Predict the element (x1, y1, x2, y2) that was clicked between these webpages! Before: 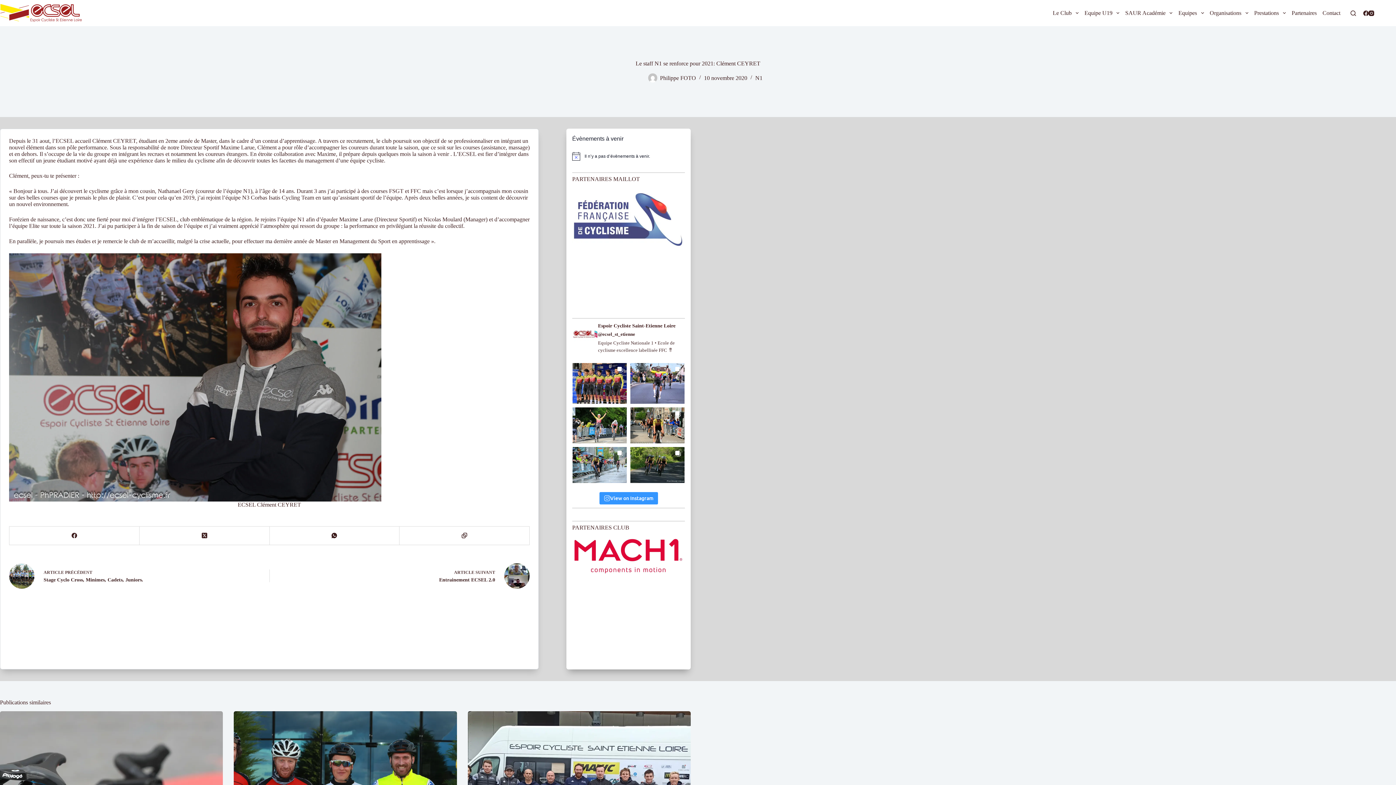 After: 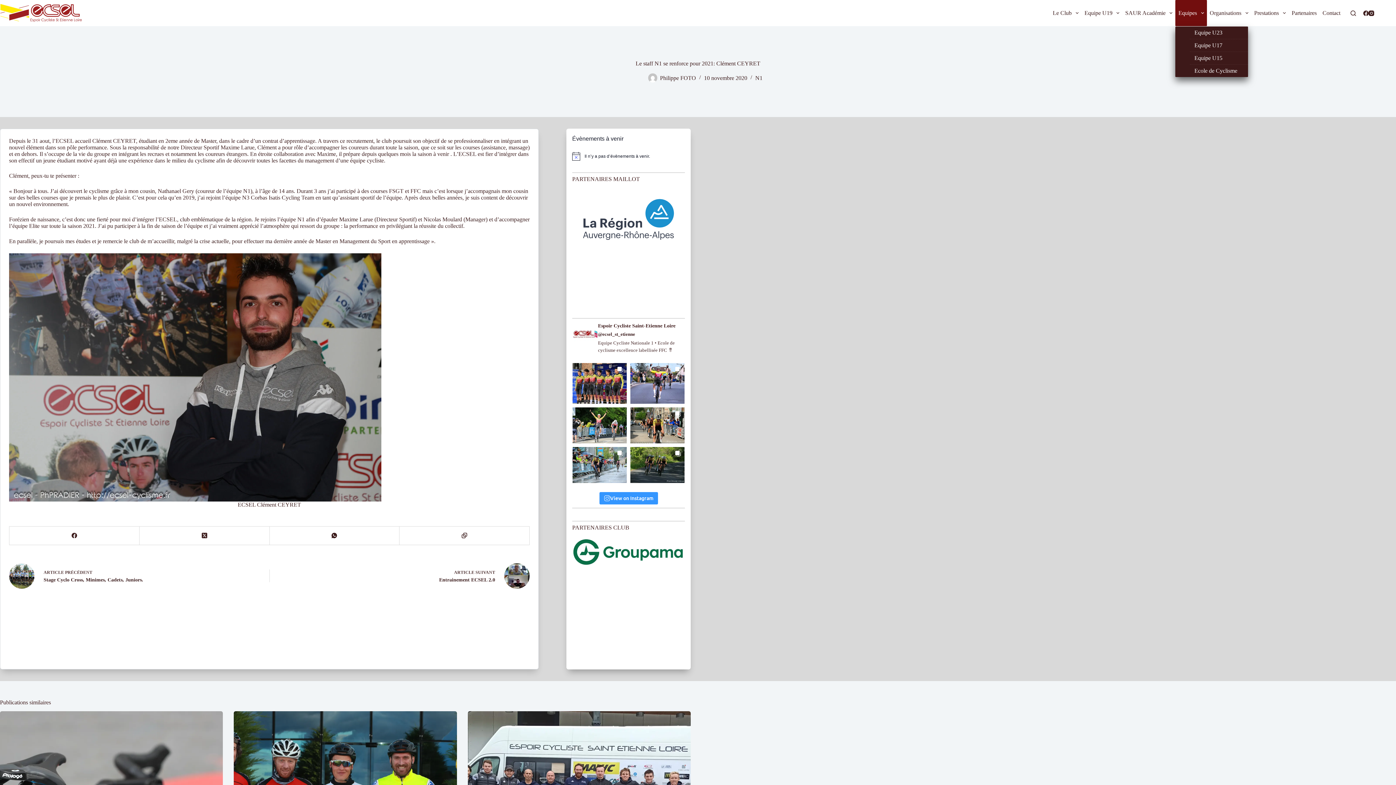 Action: label: Equipes bbox: (1175, 0, 1207, 26)